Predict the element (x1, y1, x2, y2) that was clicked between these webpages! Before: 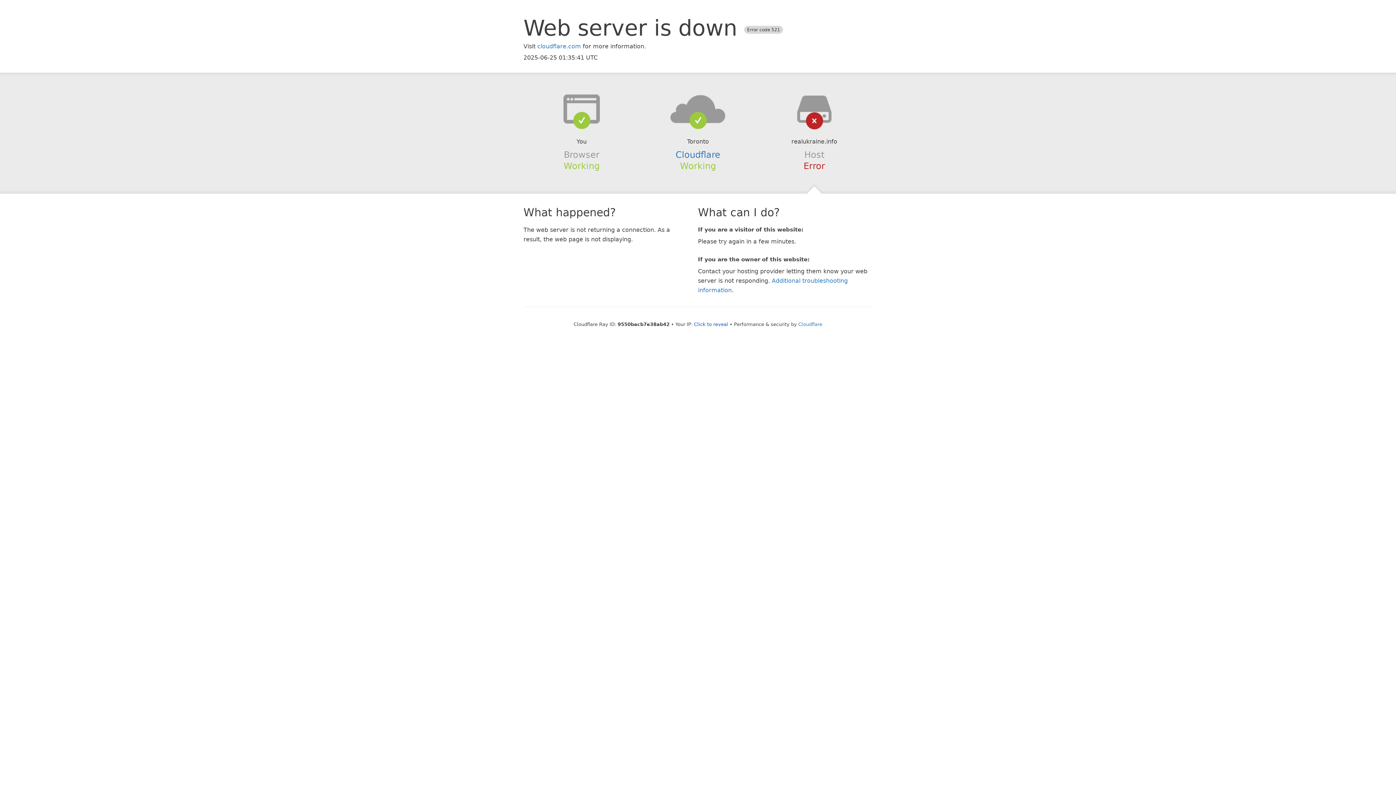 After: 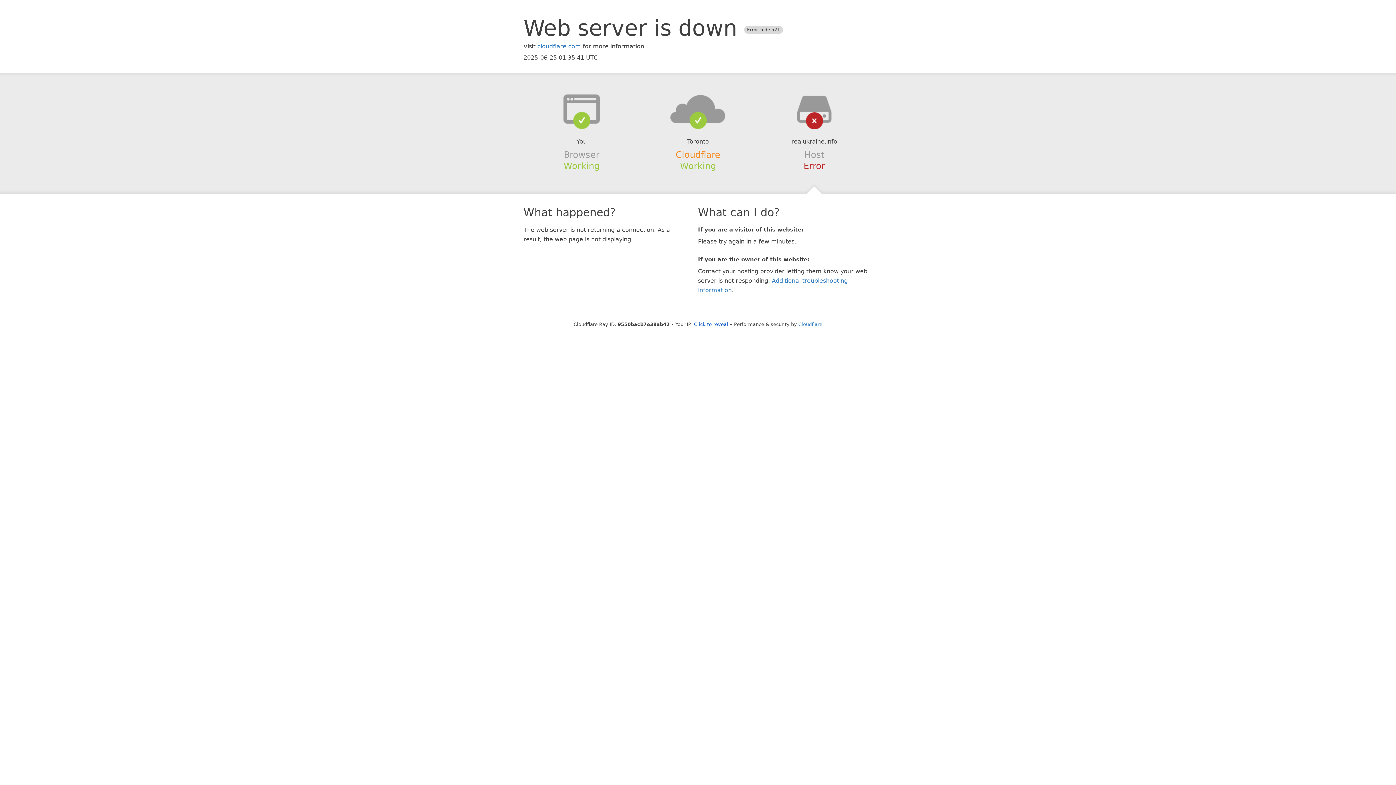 Action: label: Cloudflare bbox: (675, 149, 720, 159)